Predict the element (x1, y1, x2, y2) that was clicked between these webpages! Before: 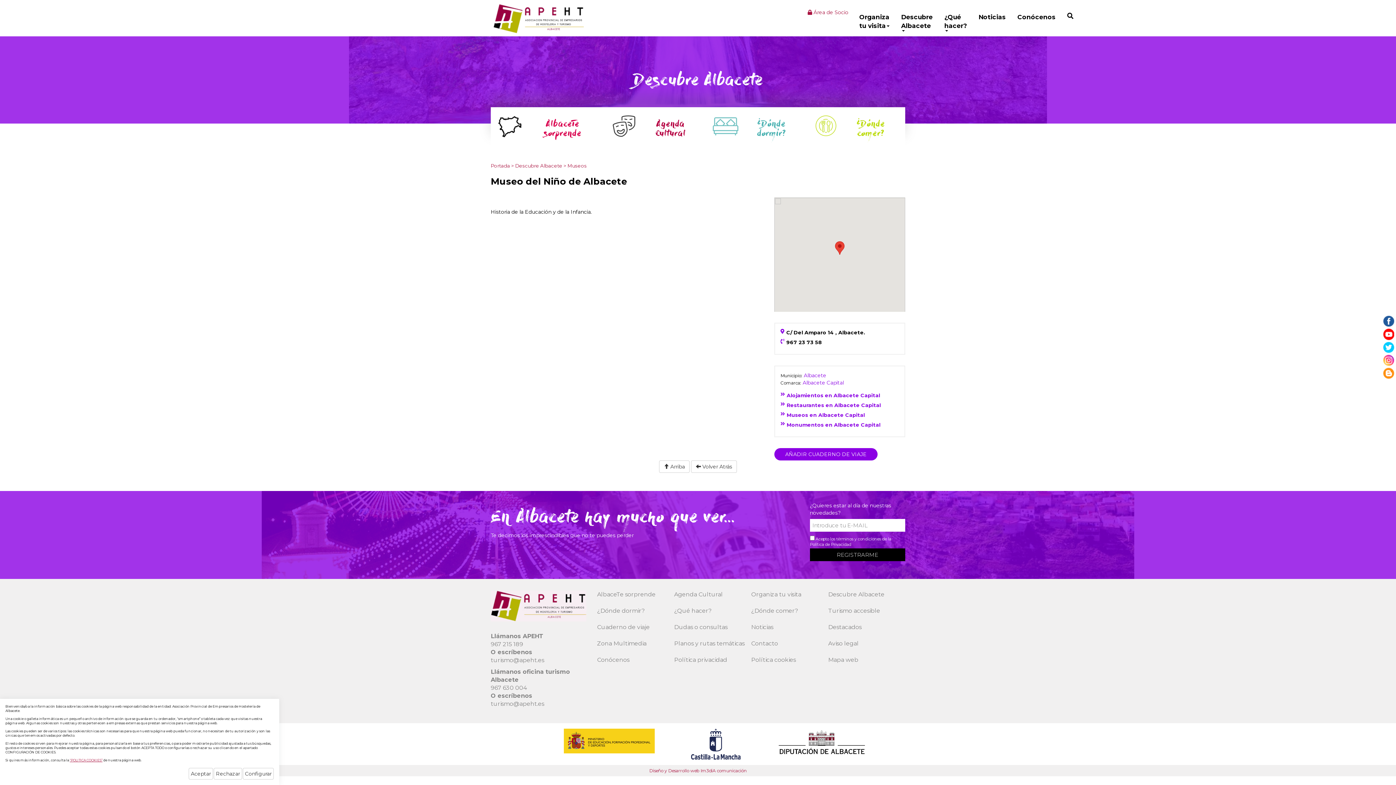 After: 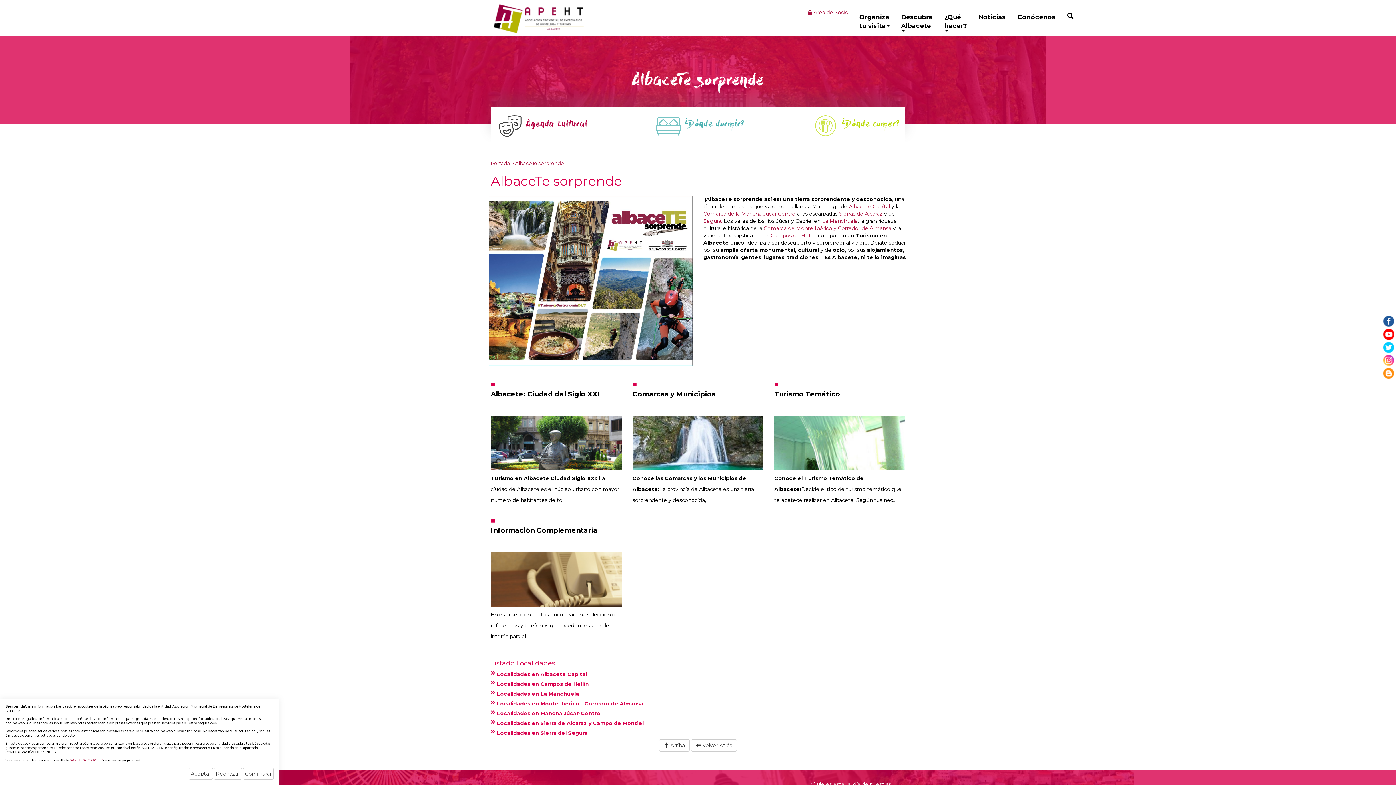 Action: label: AlbaceTe sorprende bbox: (597, 591, 655, 598)